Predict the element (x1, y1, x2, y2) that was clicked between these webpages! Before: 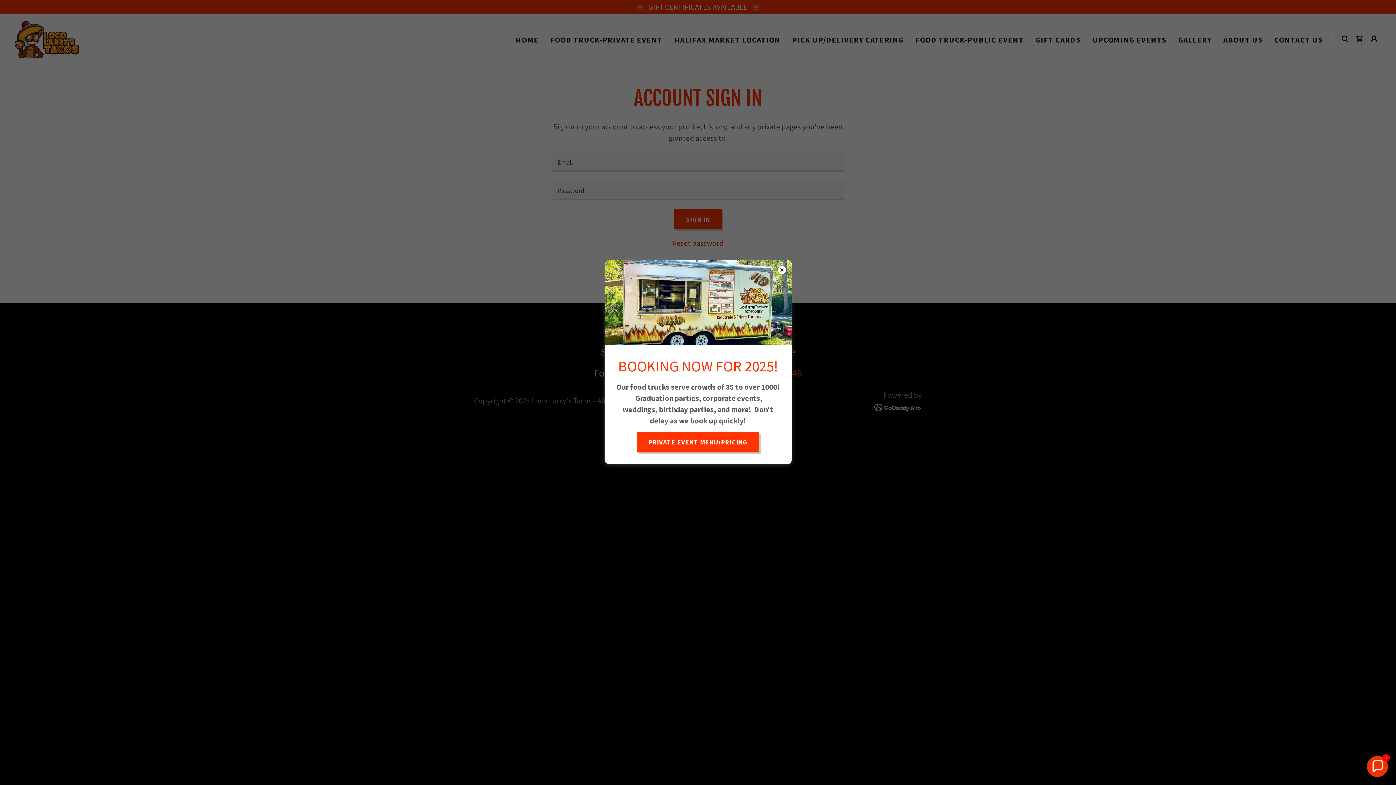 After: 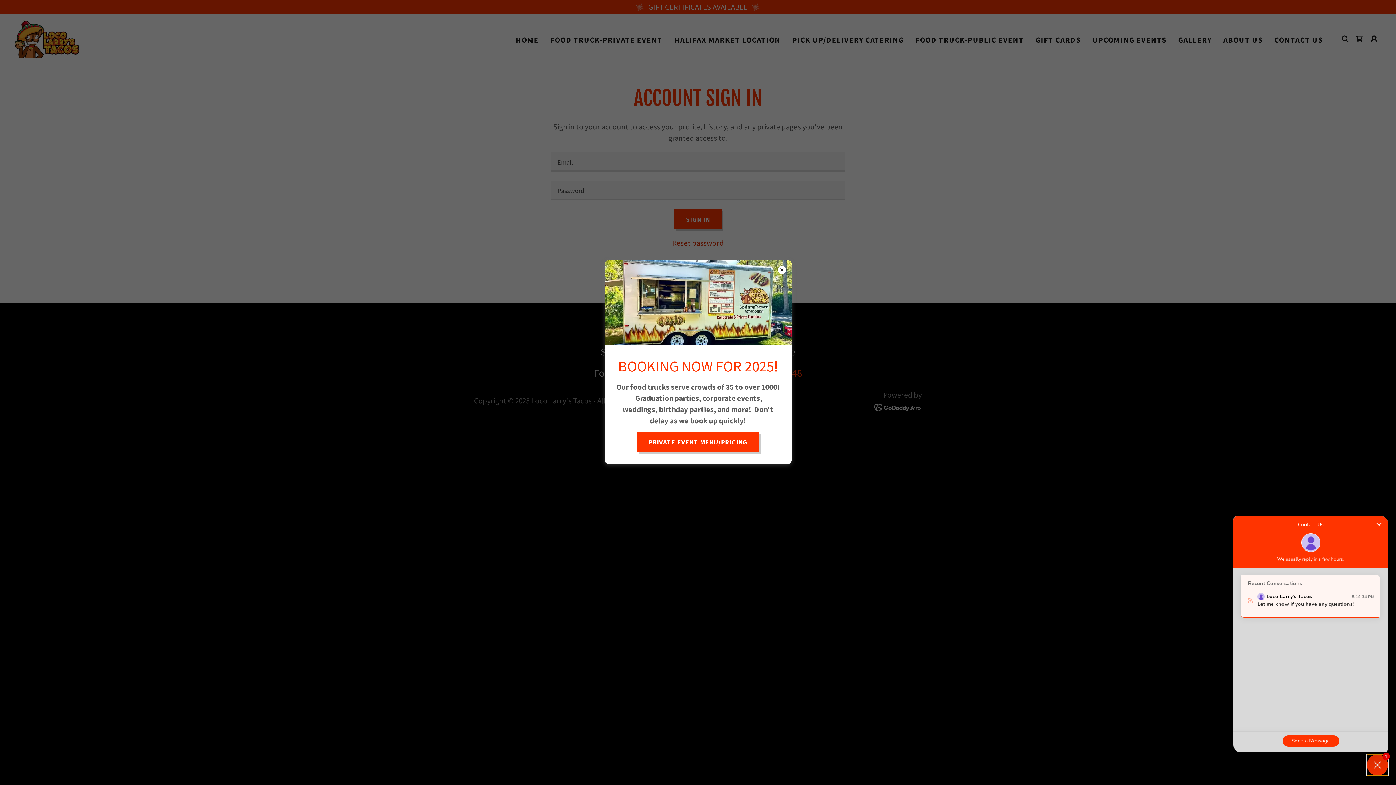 Action: bbox: (1367, 756, 1388, 777) label: Chat widget toggle